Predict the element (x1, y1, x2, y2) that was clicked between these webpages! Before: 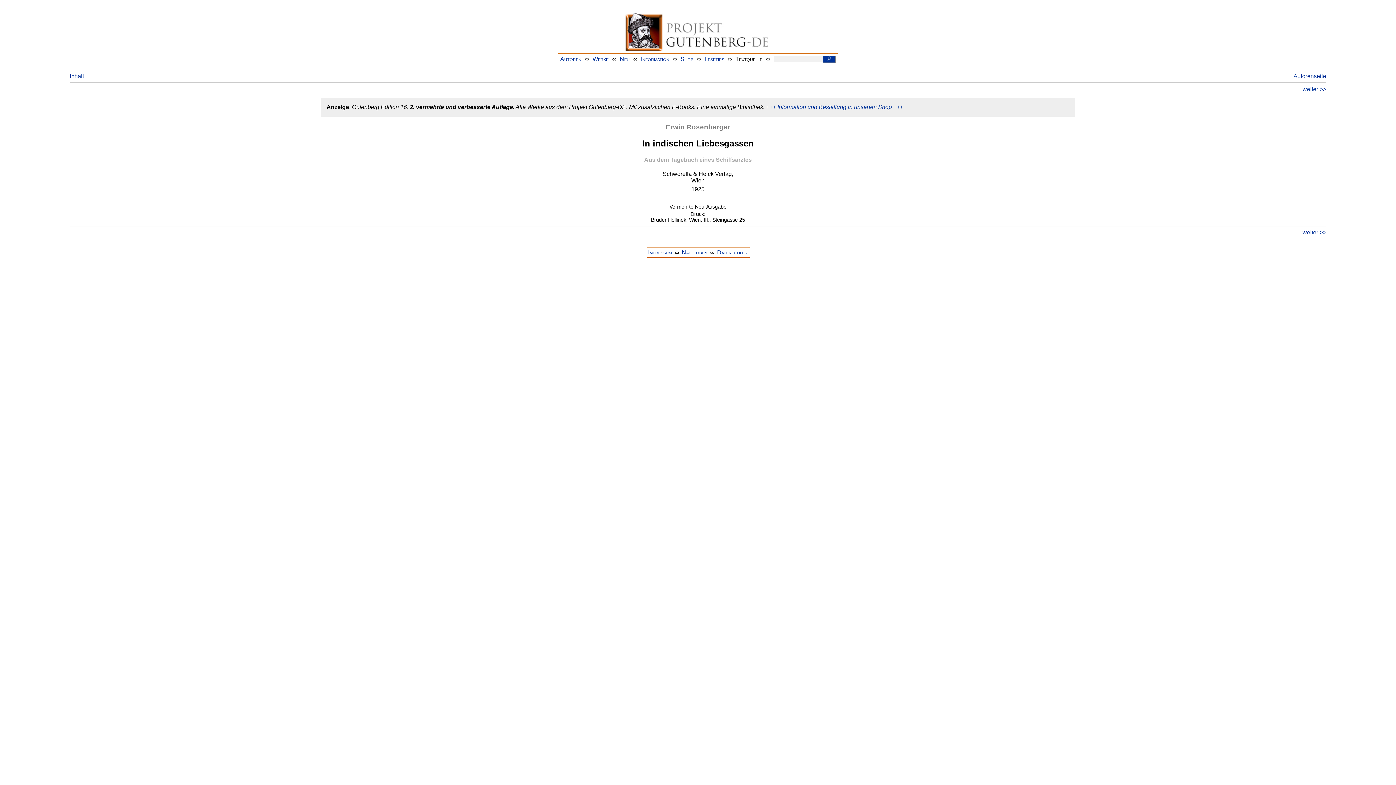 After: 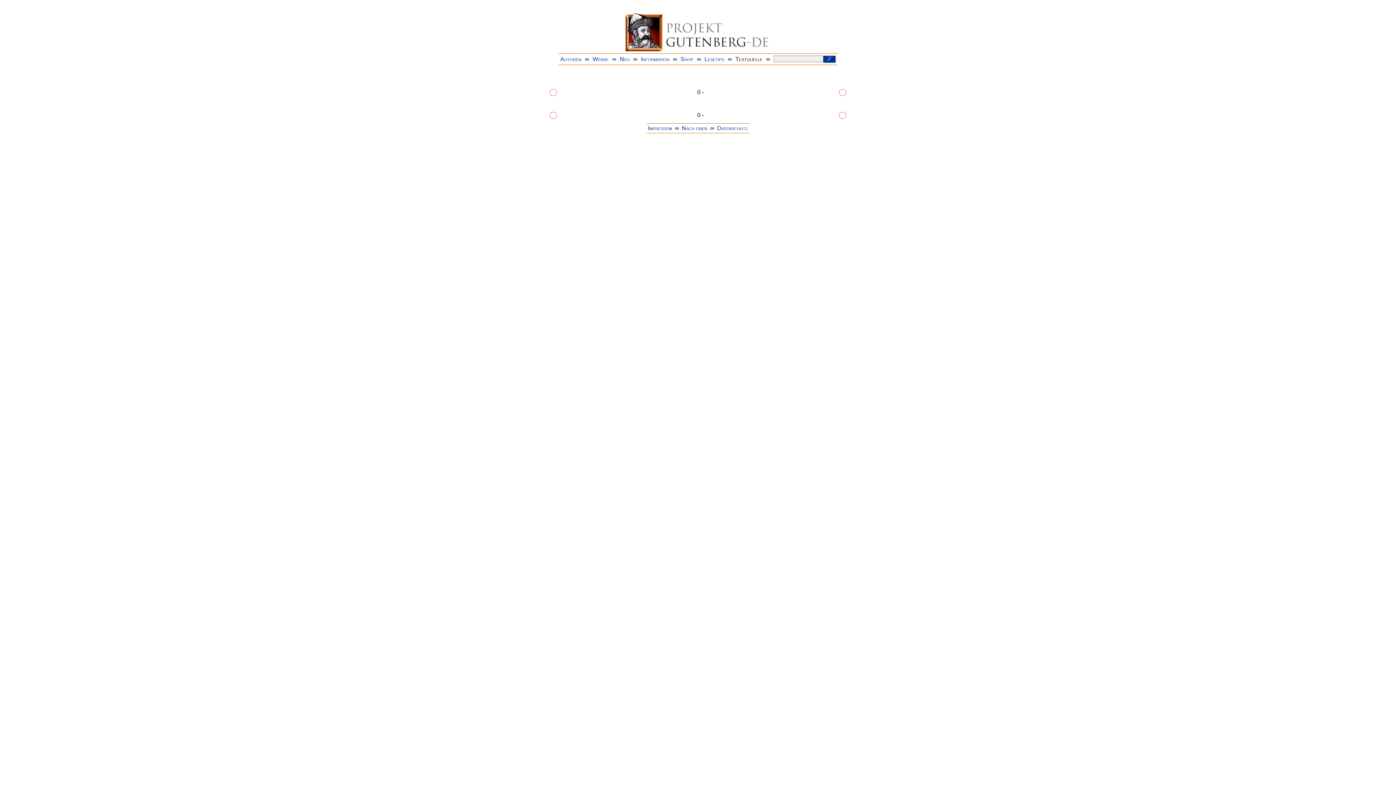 Action: bbox: (823, 55, 835, 62) label:   